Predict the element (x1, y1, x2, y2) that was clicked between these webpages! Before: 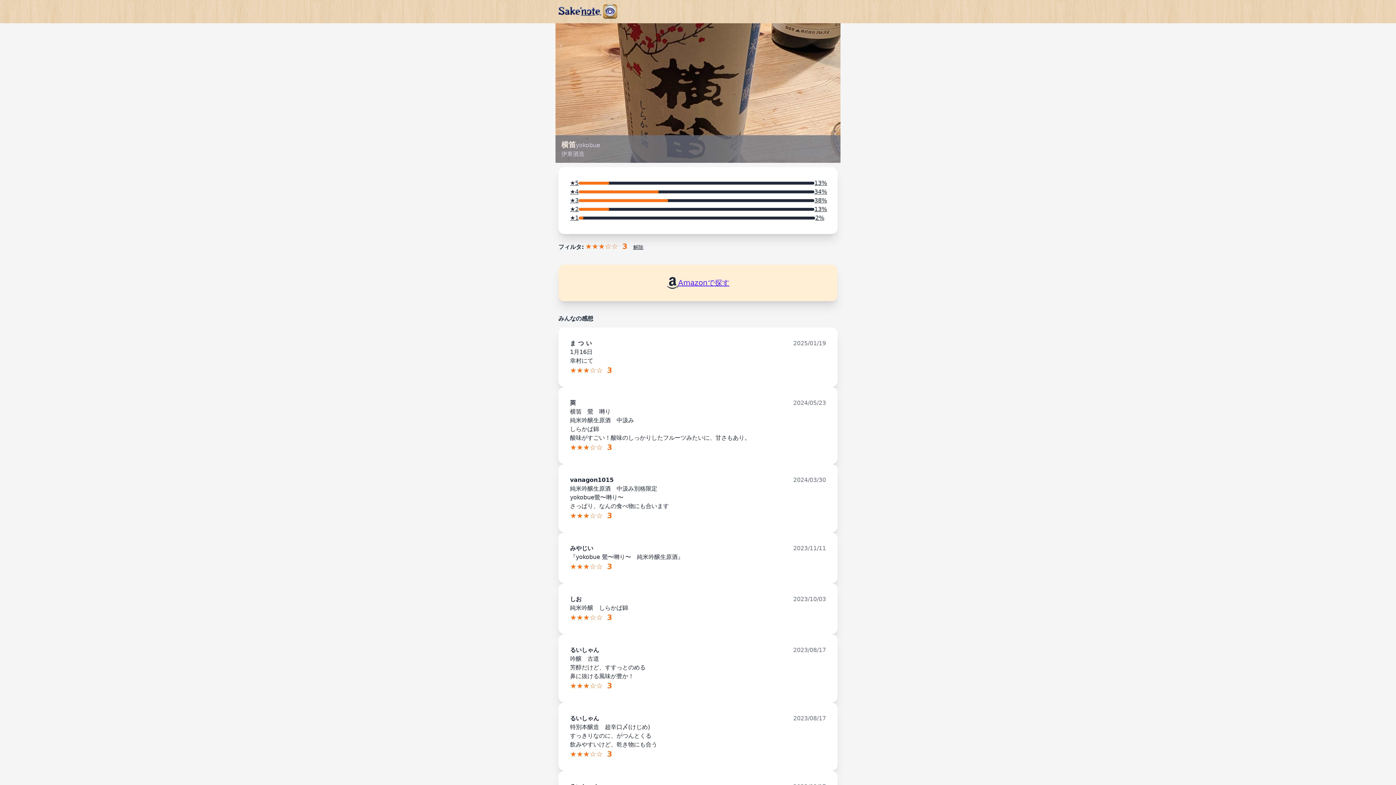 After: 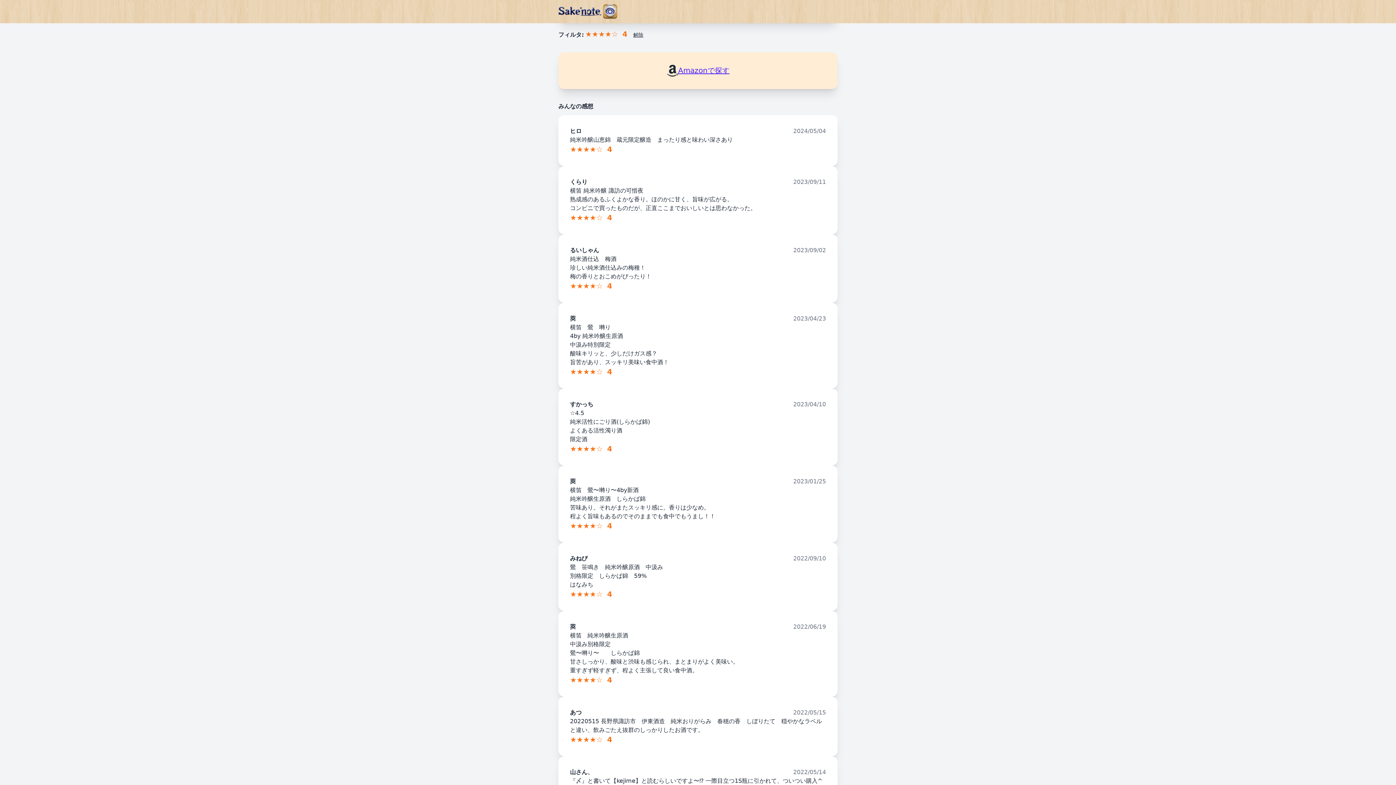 Action: label: ★4
34% bbox: (570, 187, 826, 196)